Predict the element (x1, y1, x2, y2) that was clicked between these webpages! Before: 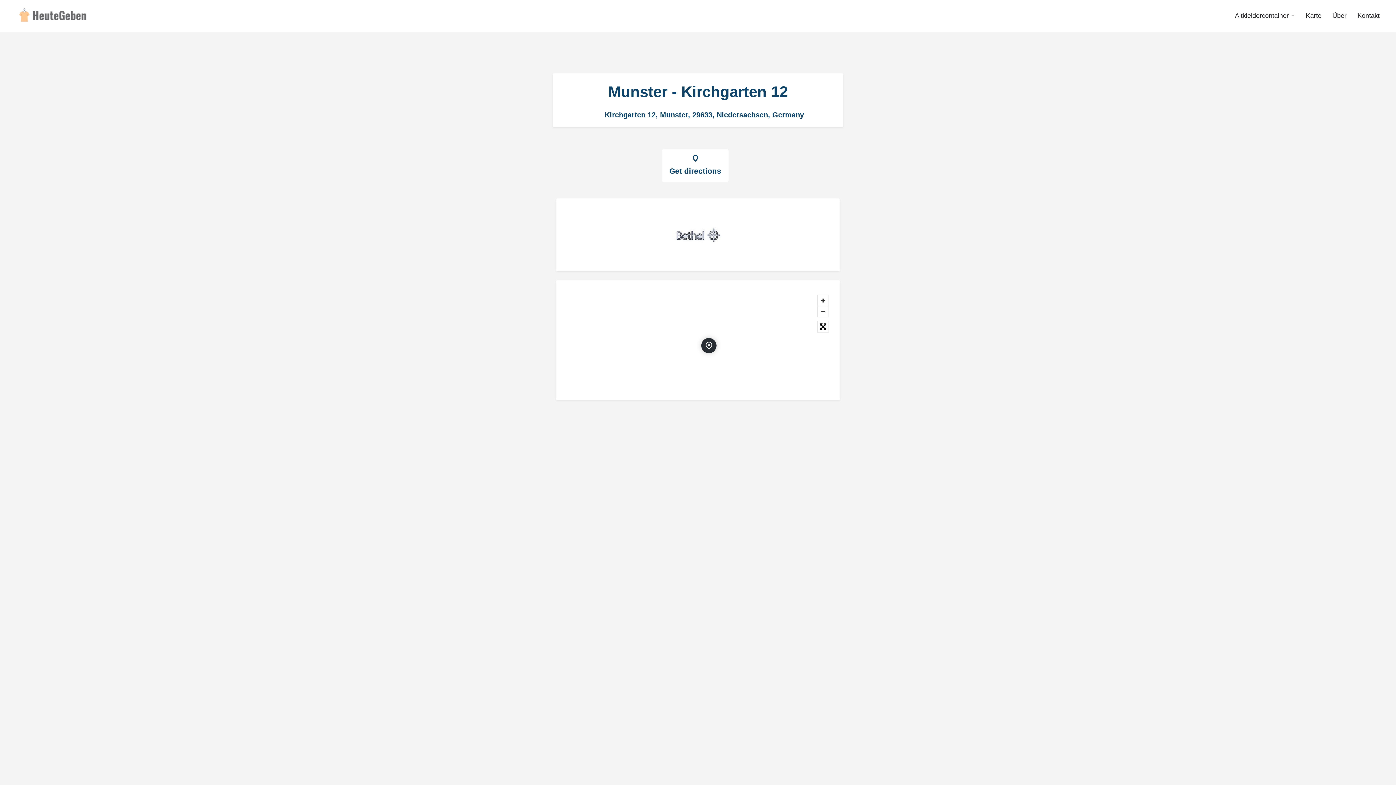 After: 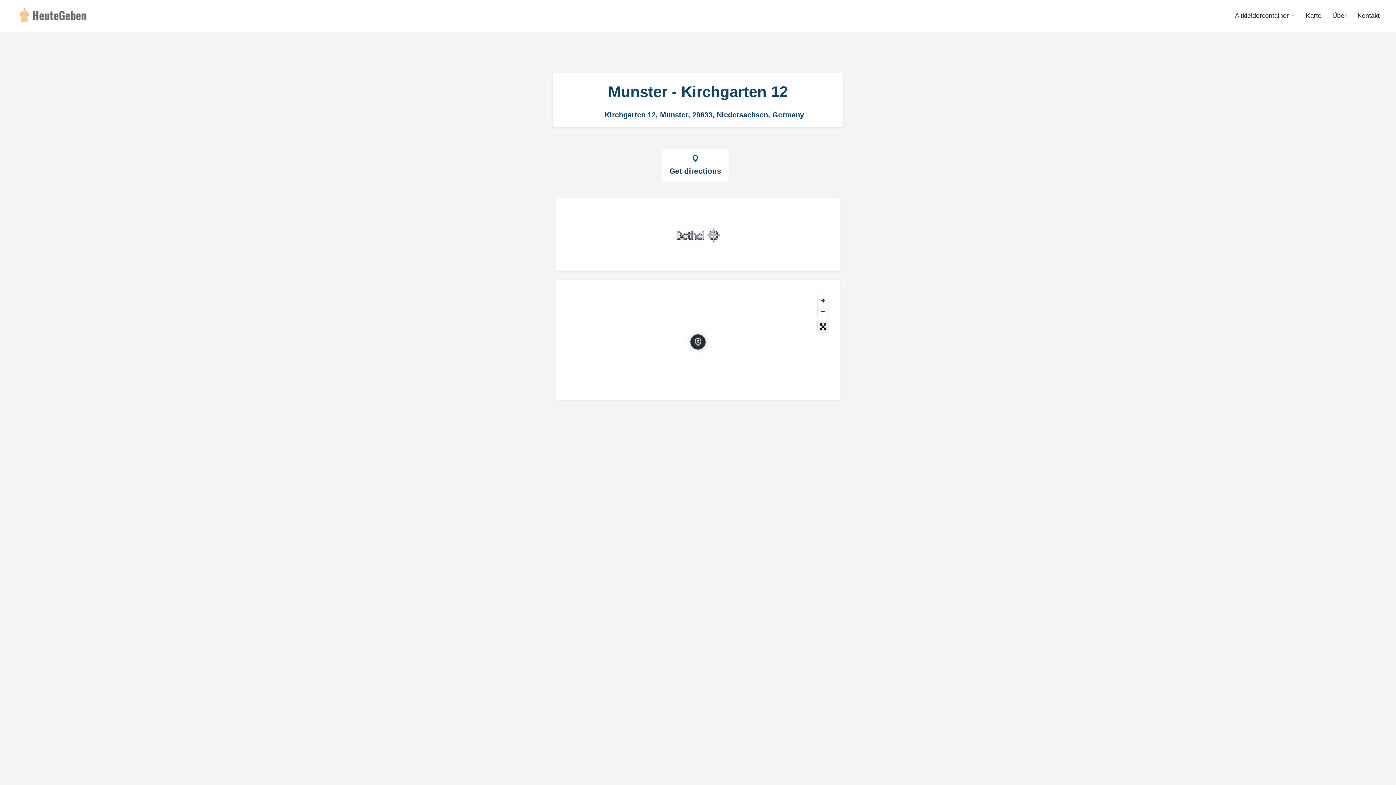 Action: bbox: (817, 321, 828, 332) label: Toggle fullscreen